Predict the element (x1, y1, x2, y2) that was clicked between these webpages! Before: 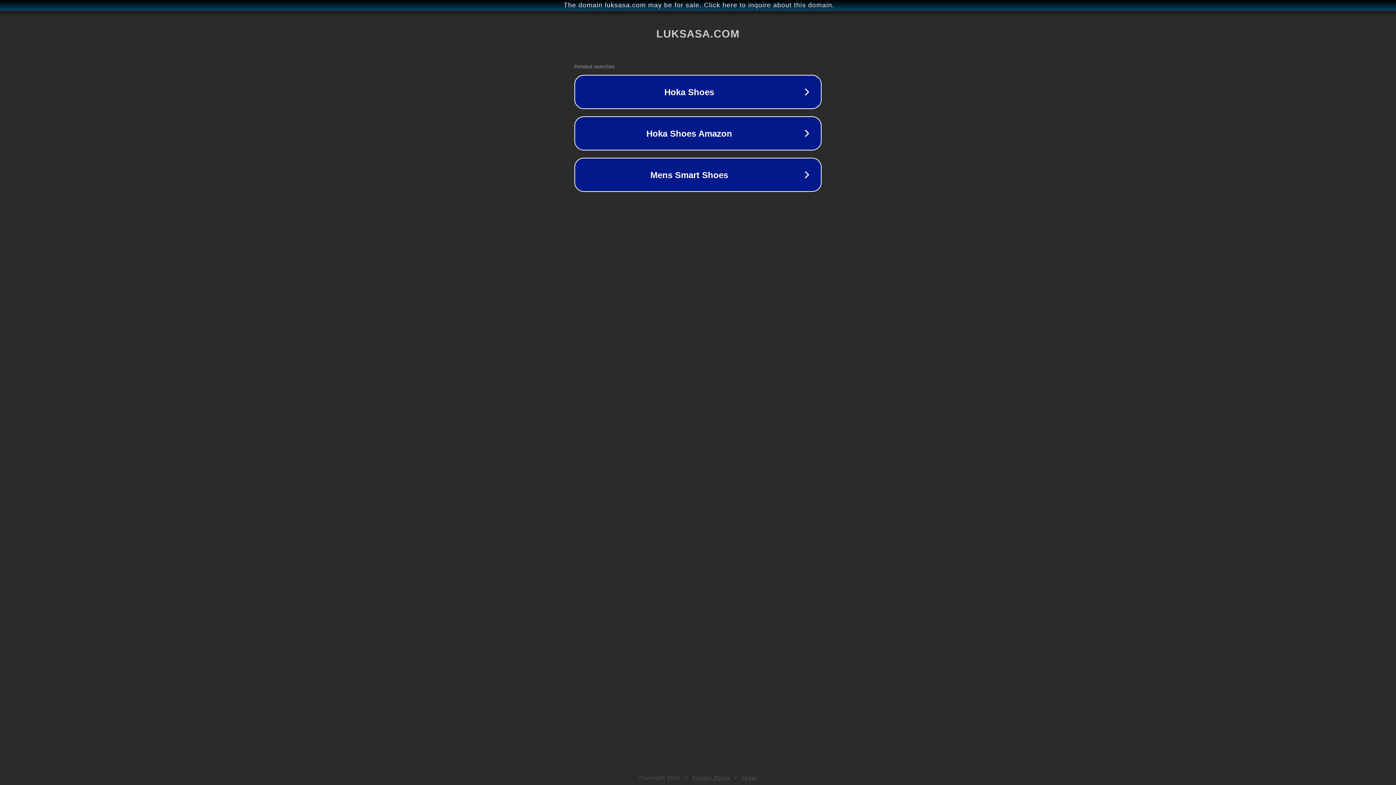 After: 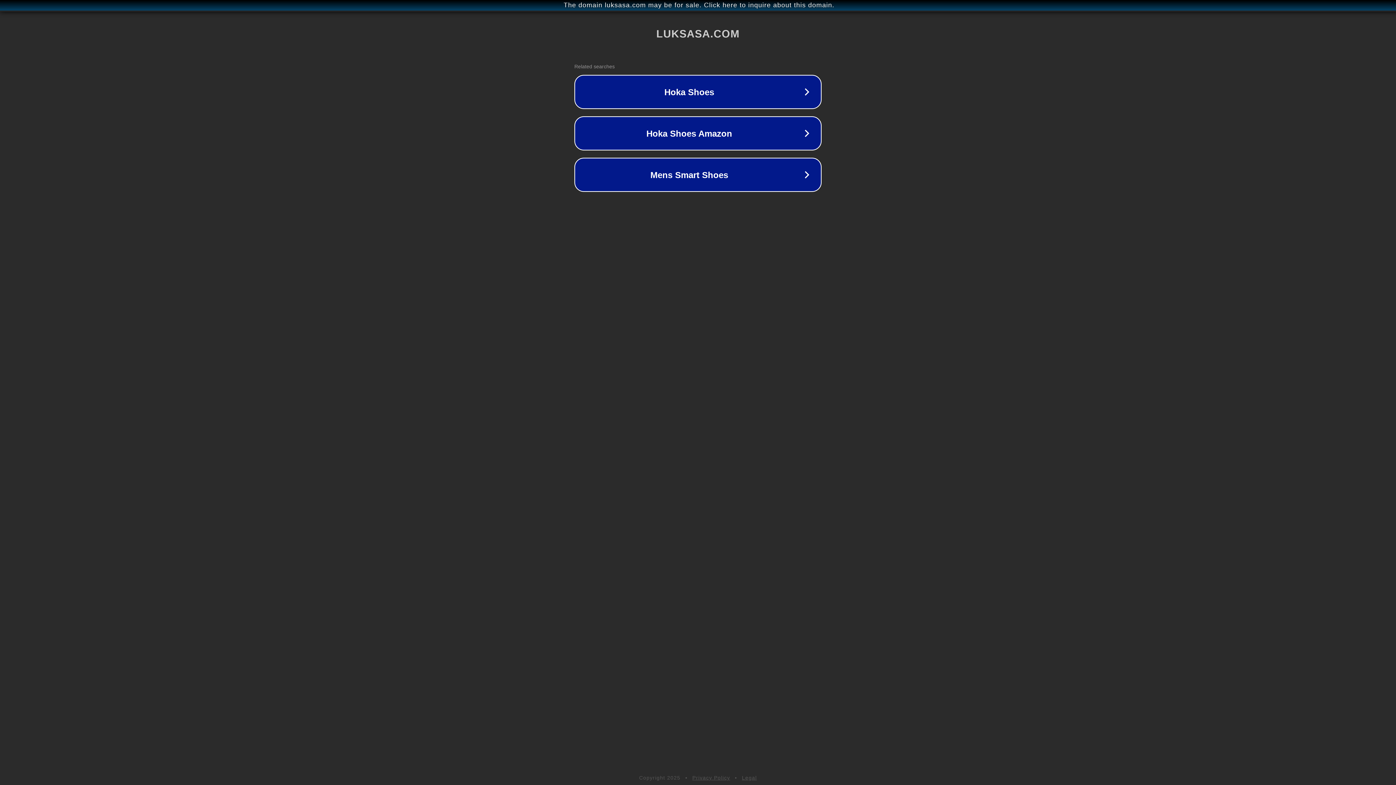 Action: bbox: (742, 775, 757, 781) label: Legal